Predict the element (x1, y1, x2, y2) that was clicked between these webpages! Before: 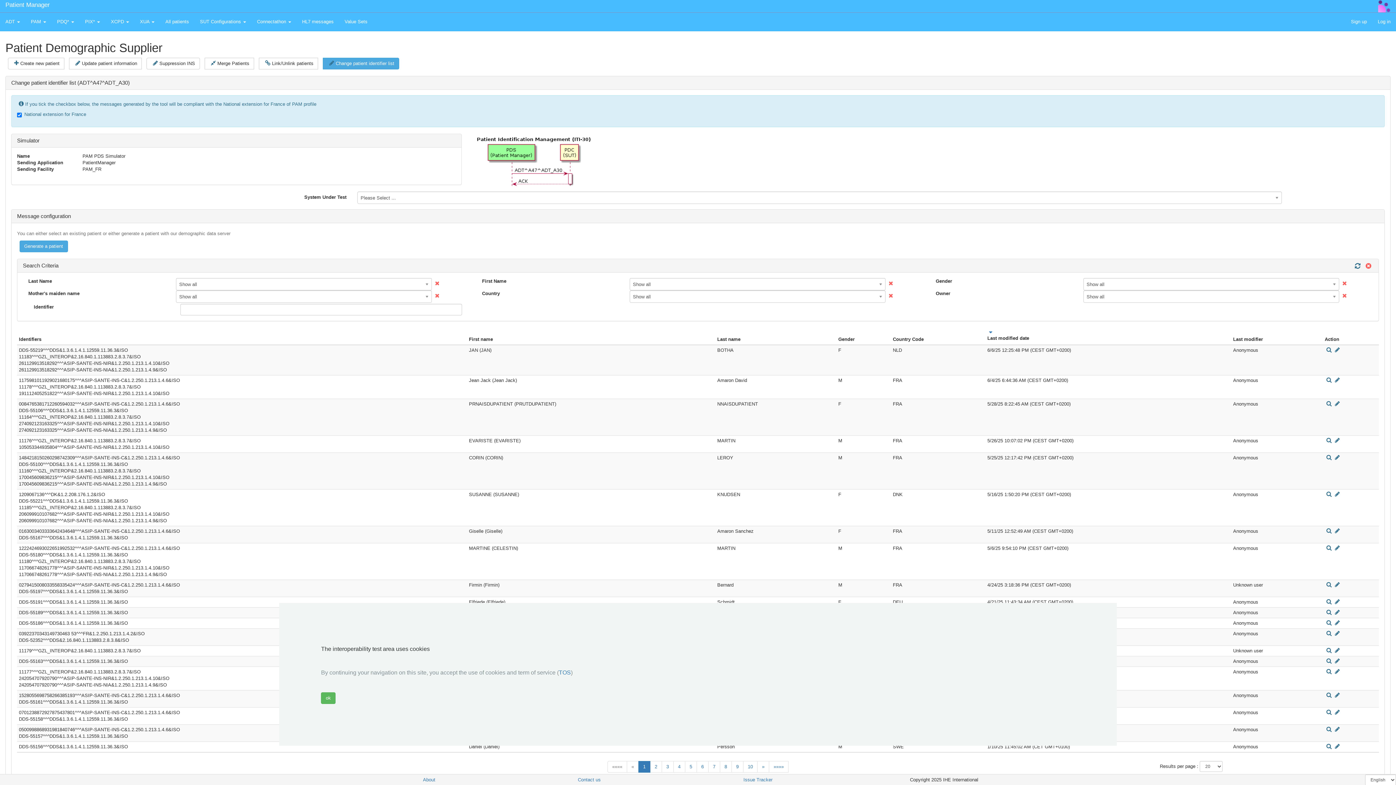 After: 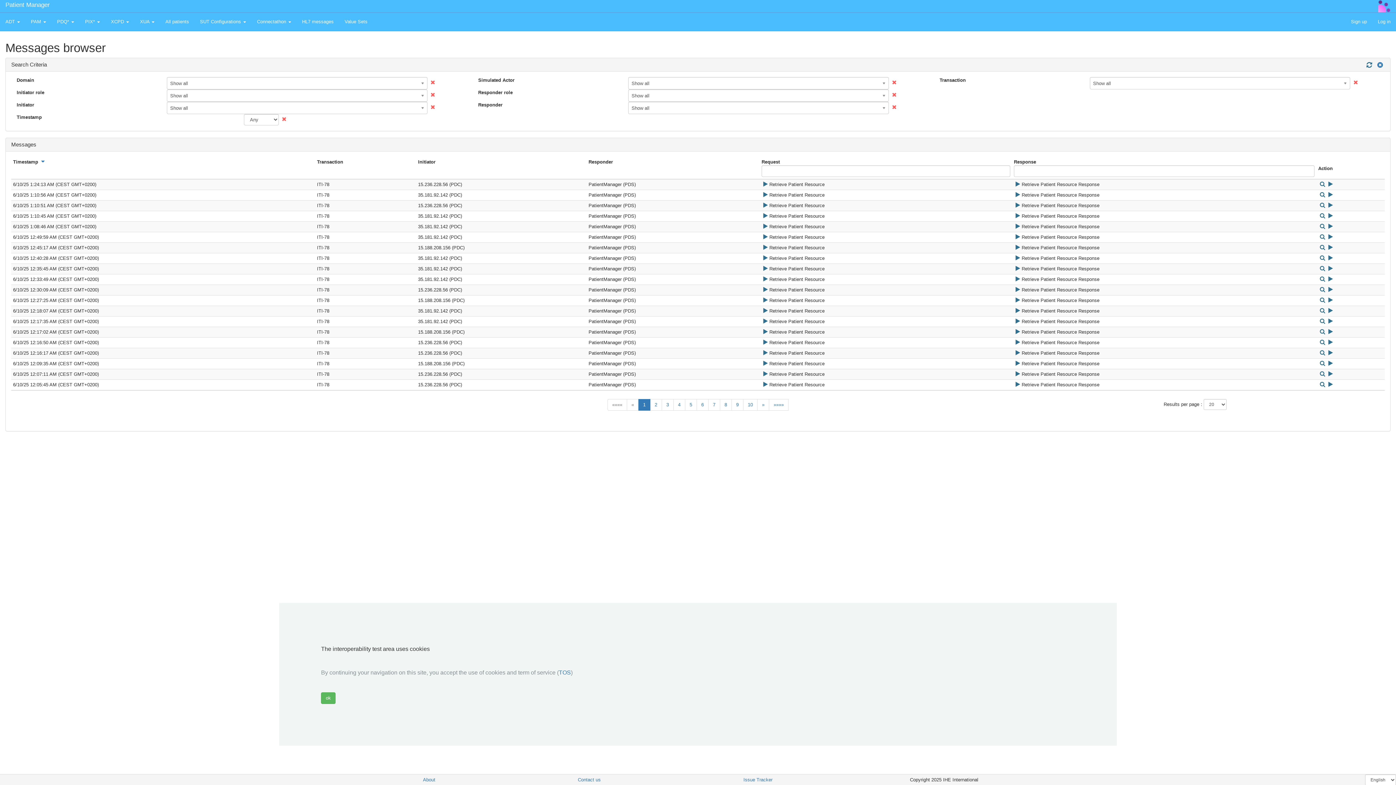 Action: bbox: (296, 12, 339, 30) label: HL7 messages